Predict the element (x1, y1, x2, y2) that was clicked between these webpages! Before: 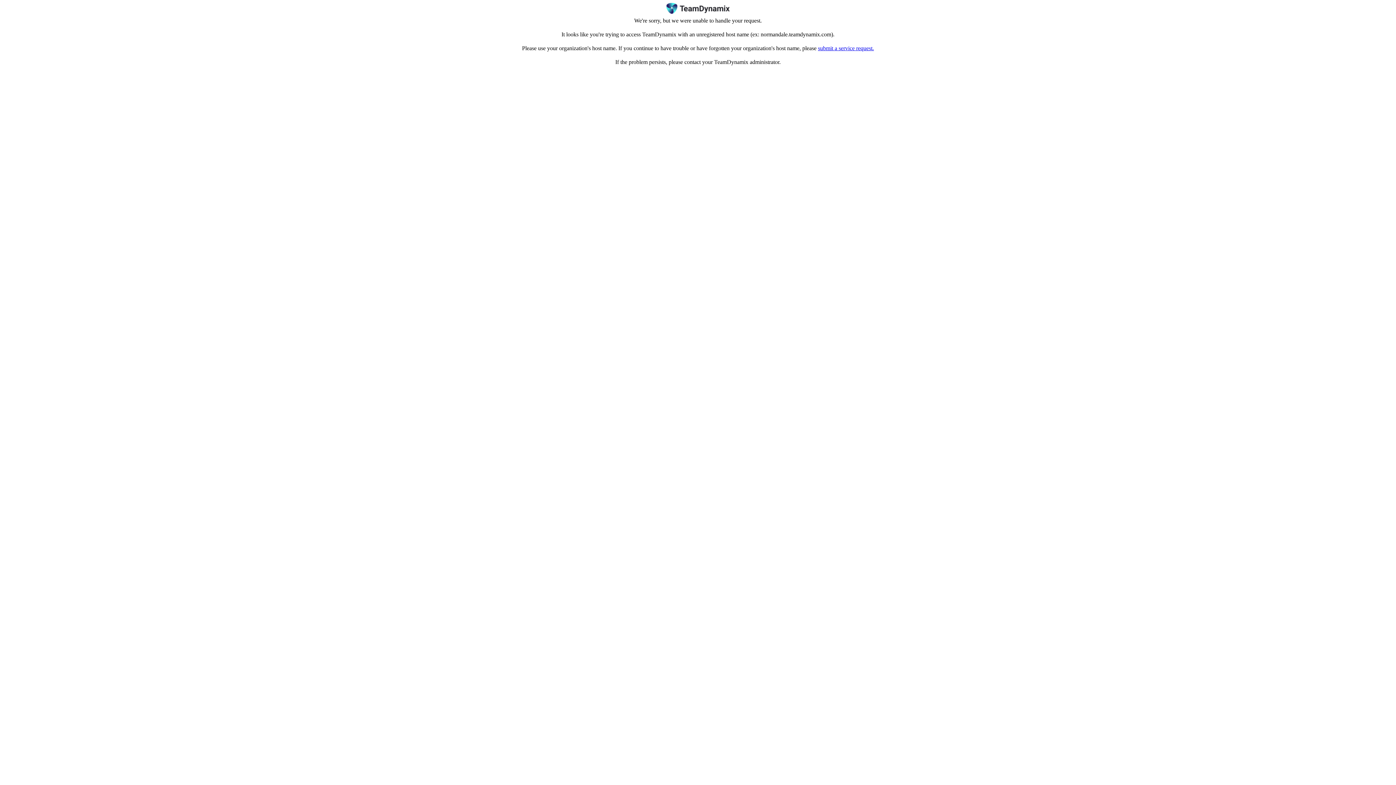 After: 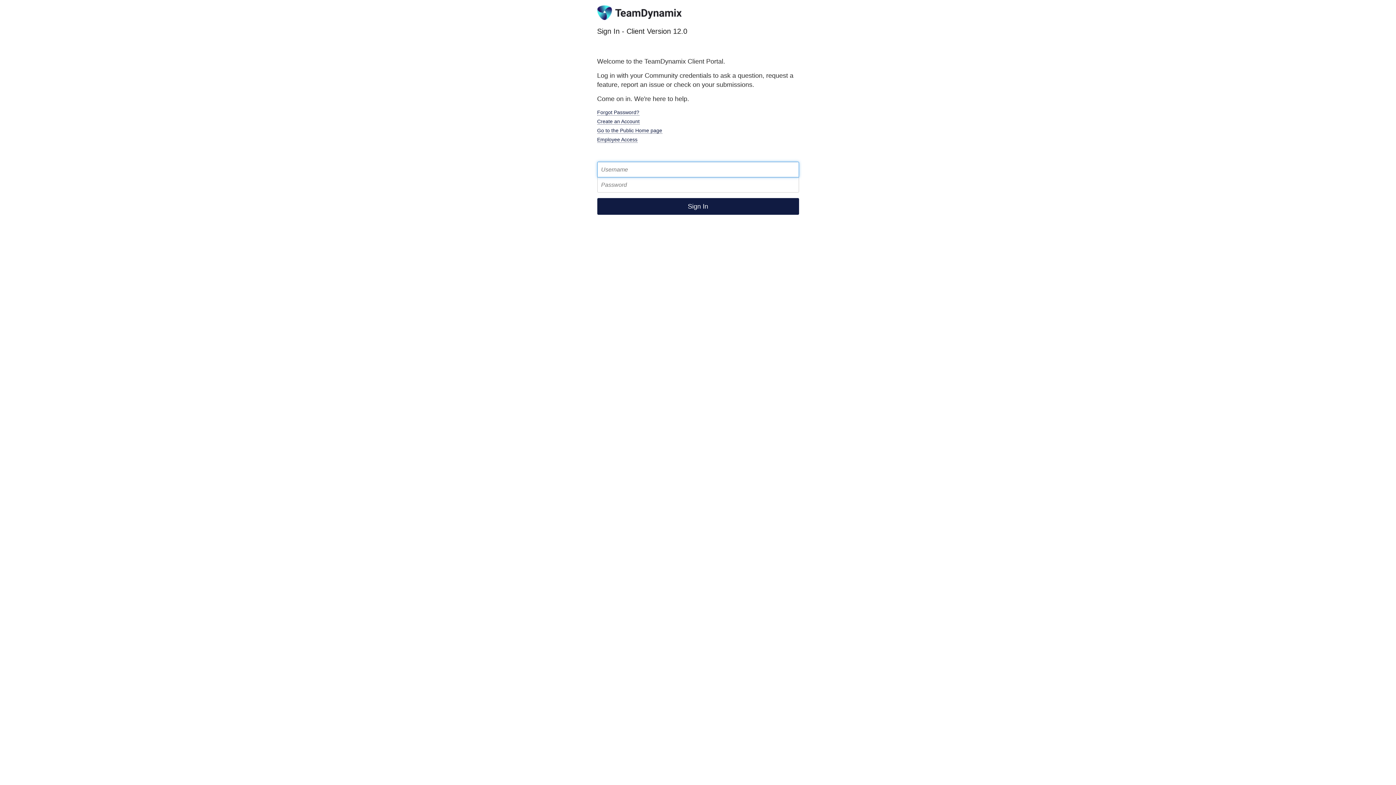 Action: label: submit a service request. bbox: (818, 45, 874, 51)